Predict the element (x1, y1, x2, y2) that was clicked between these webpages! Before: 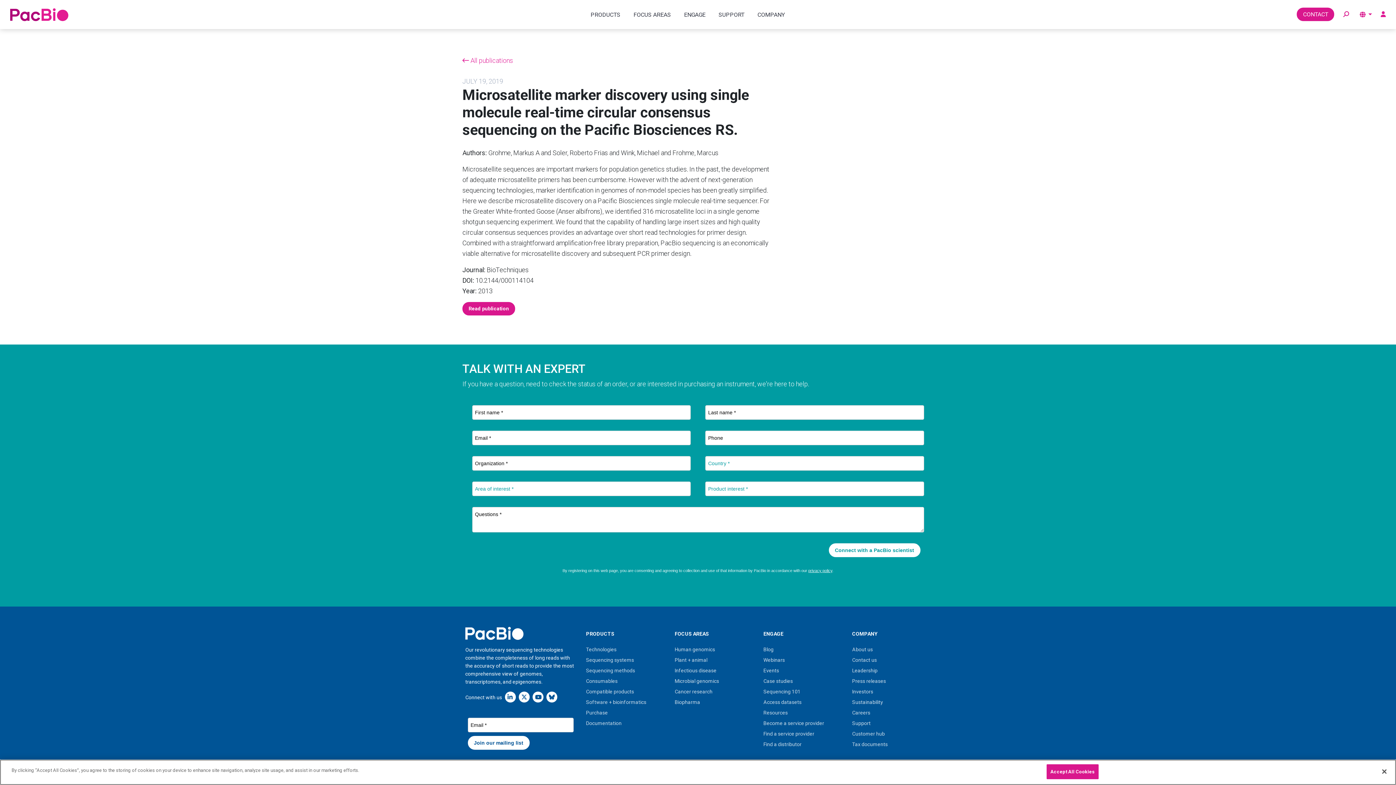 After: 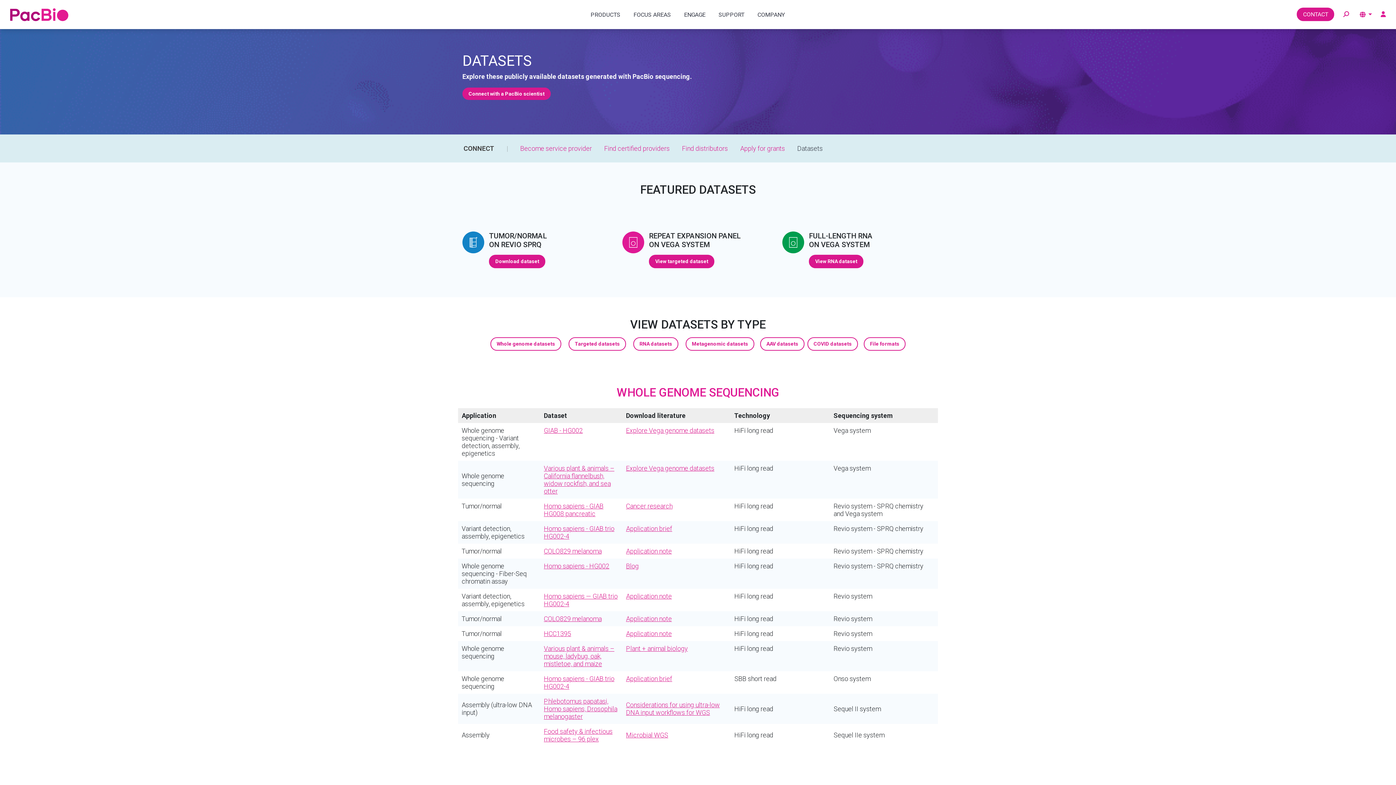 Action: label: Access datasets bbox: (763, 699, 801, 705)